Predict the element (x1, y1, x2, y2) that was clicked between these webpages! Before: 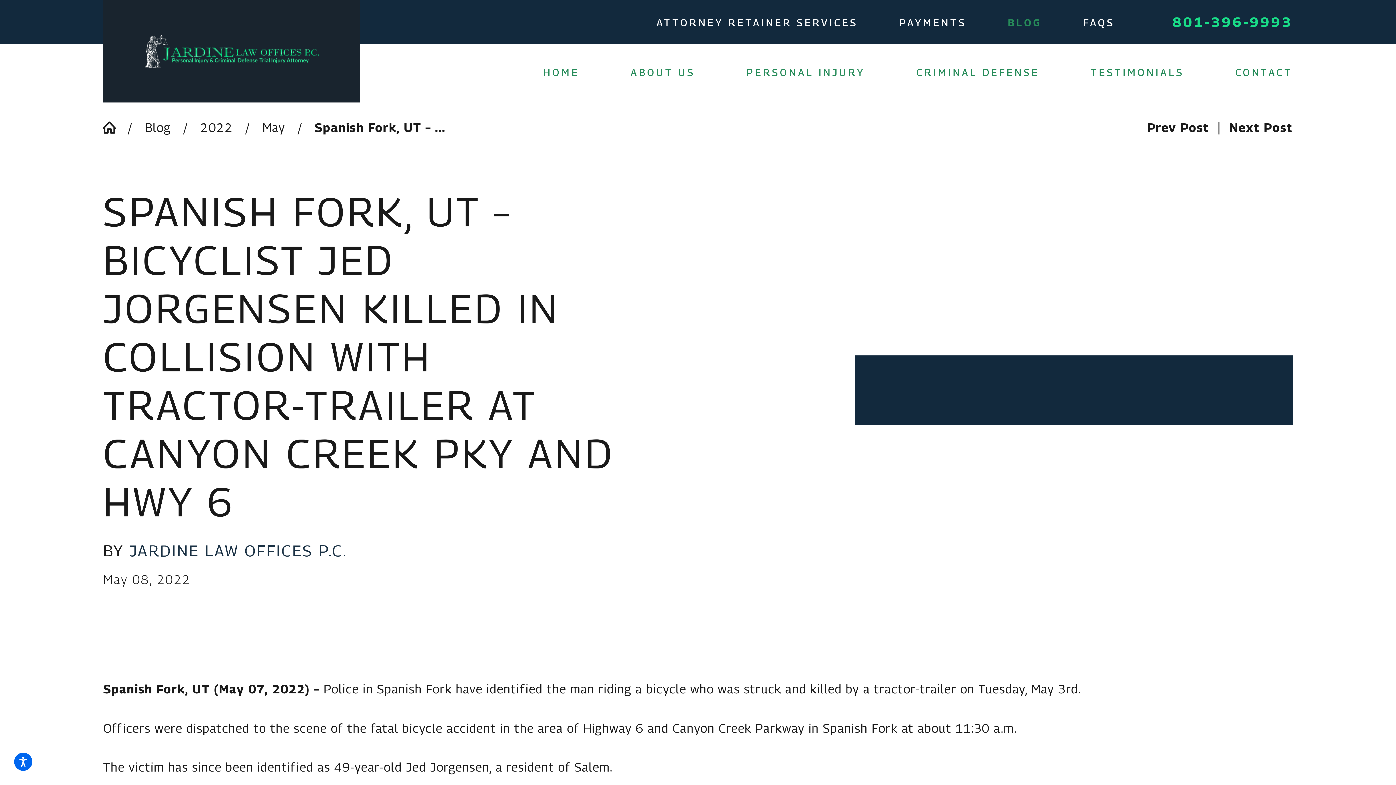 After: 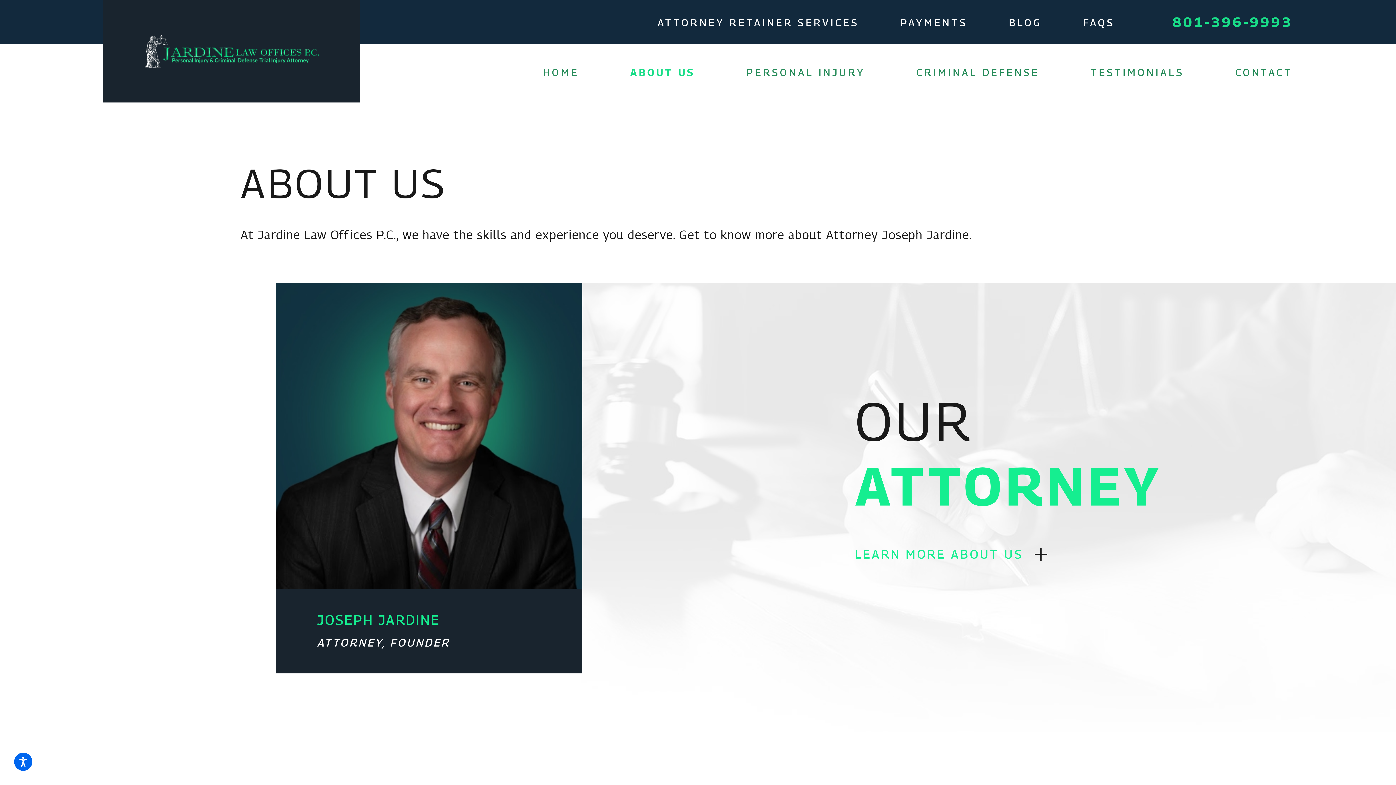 Action: bbox: (630, 52, 695, 92) label: ABOUT US